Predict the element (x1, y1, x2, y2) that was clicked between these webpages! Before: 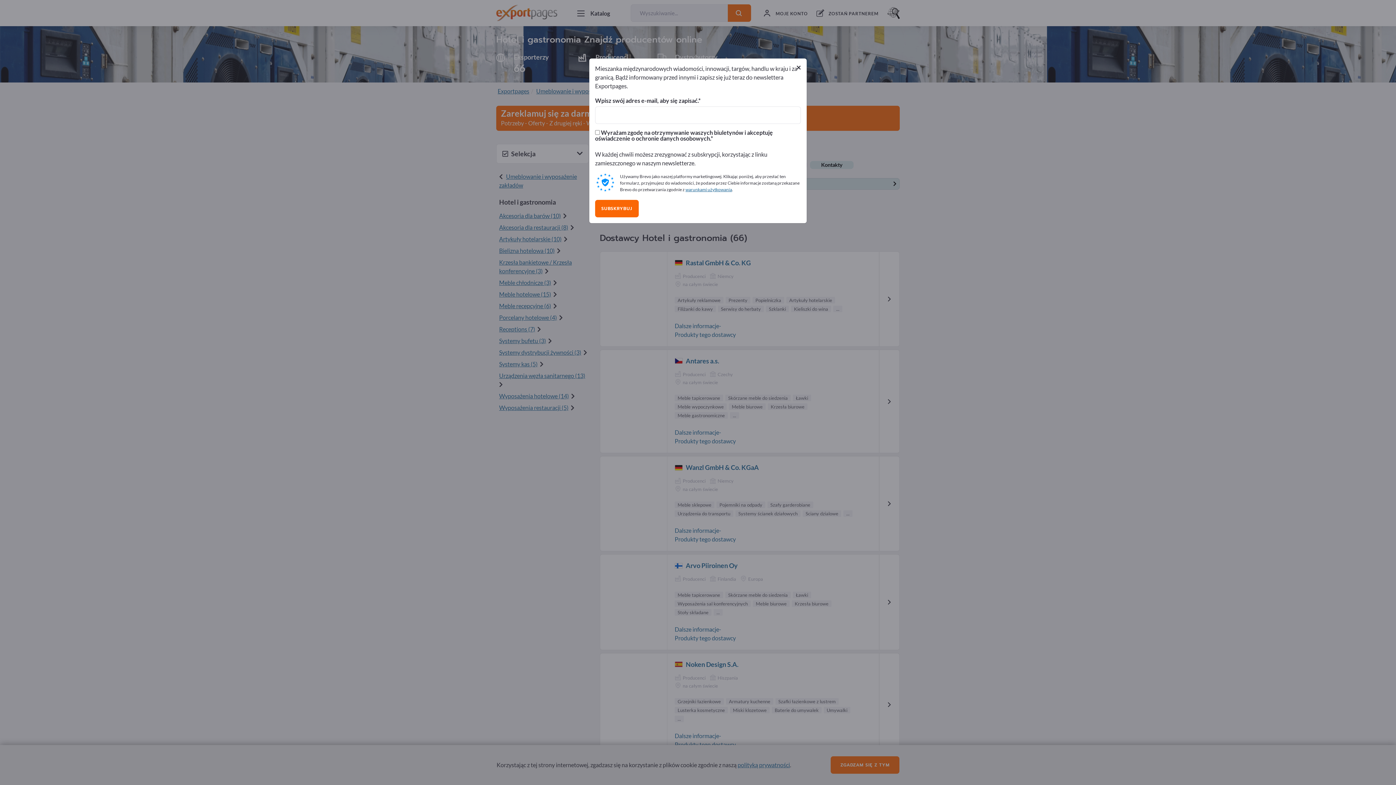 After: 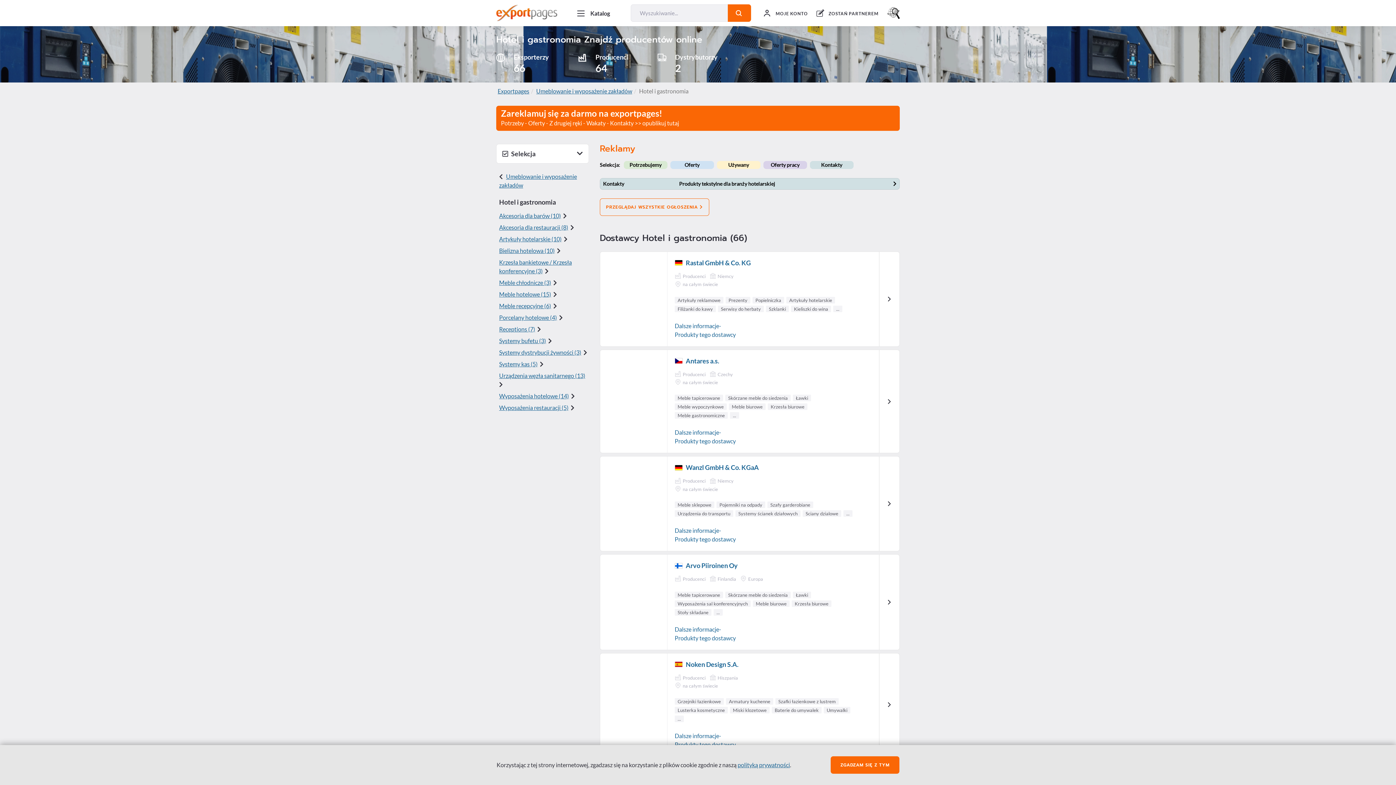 Action: label: Close bbox: (796, 62, 801, 71)